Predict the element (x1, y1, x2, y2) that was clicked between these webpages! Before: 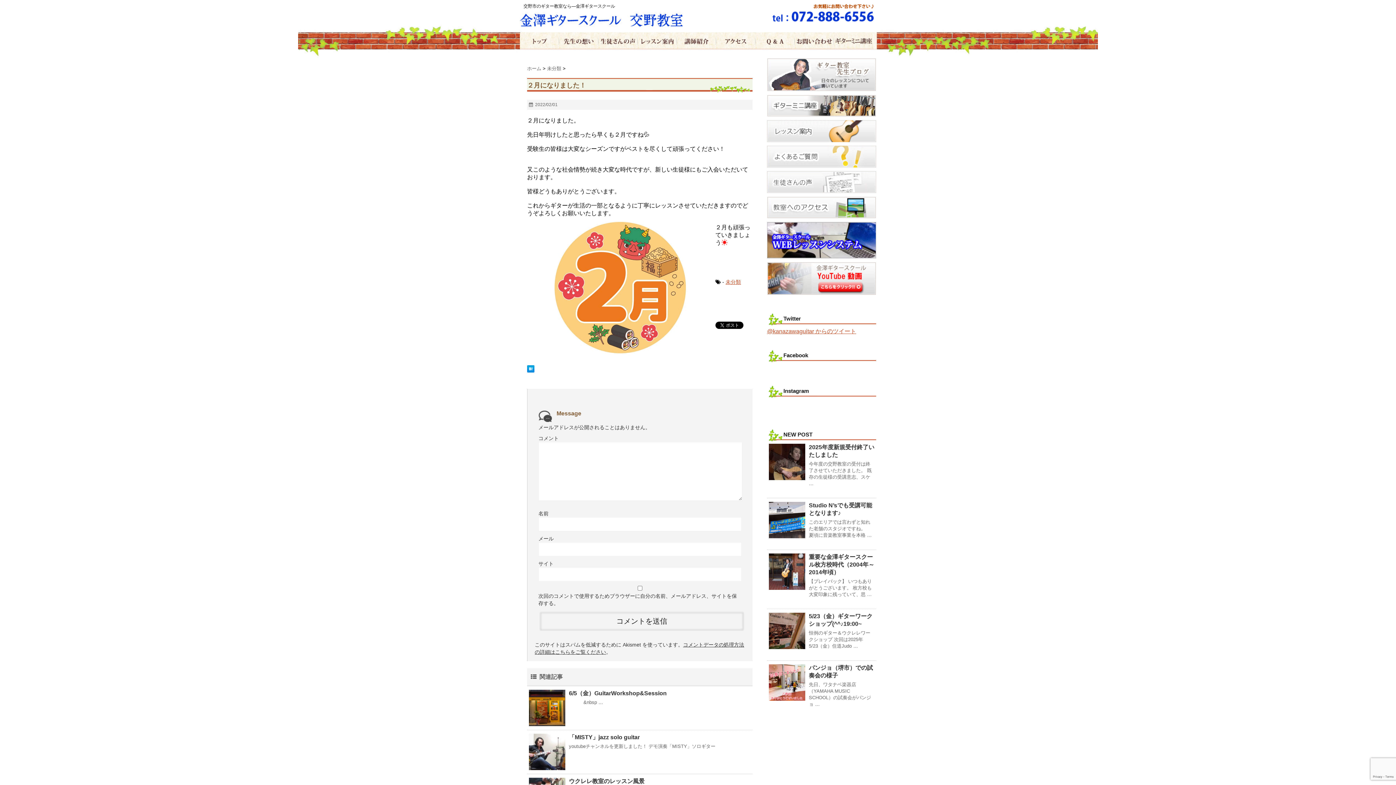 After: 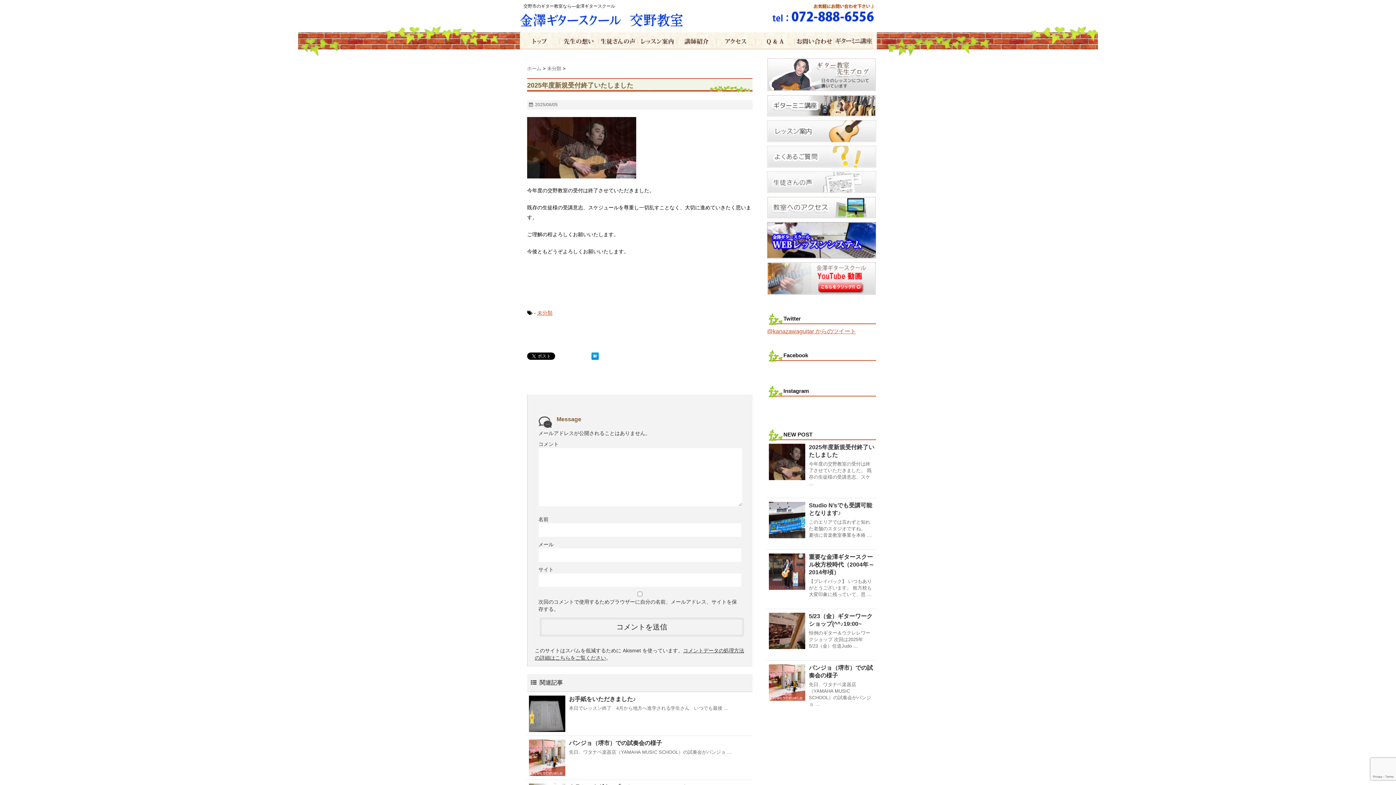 Action: bbox: (769, 444, 805, 480)